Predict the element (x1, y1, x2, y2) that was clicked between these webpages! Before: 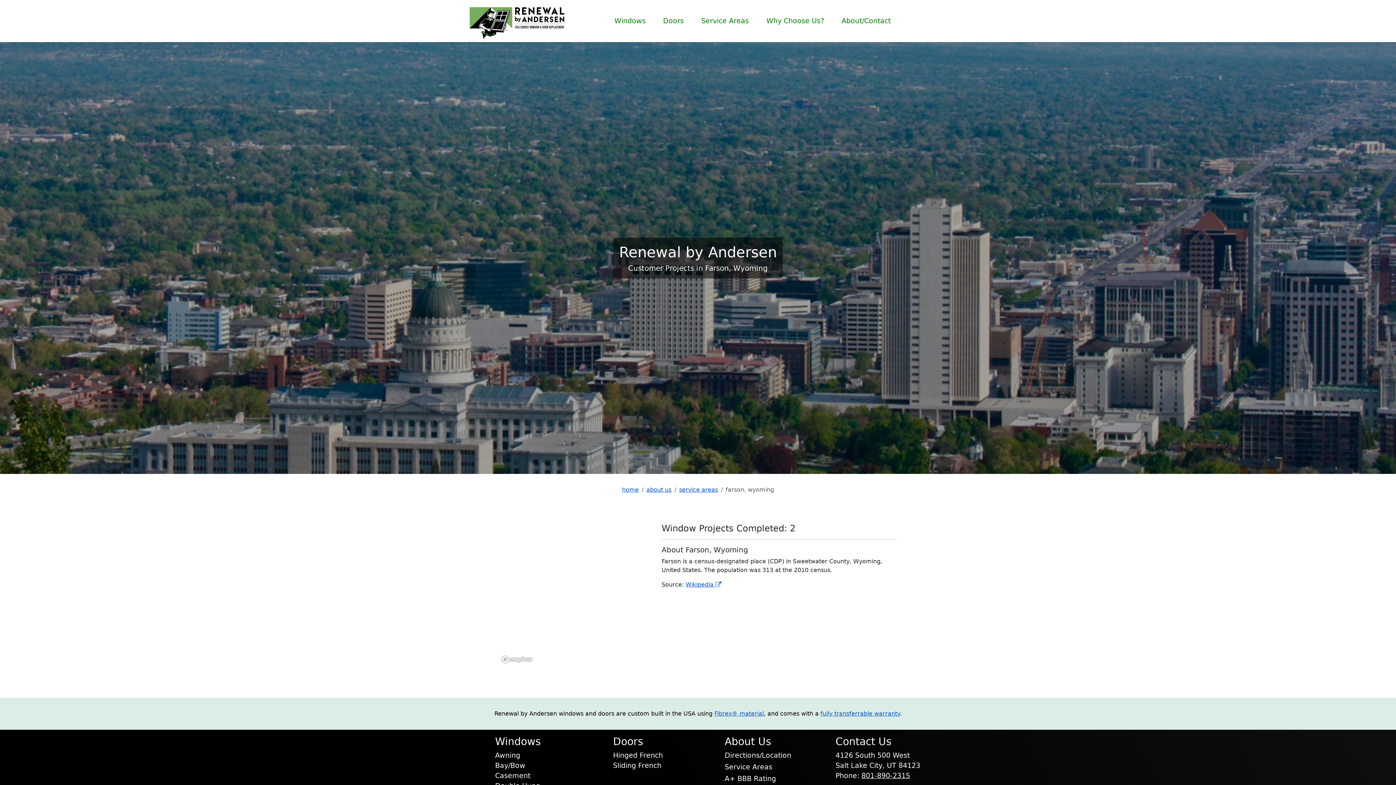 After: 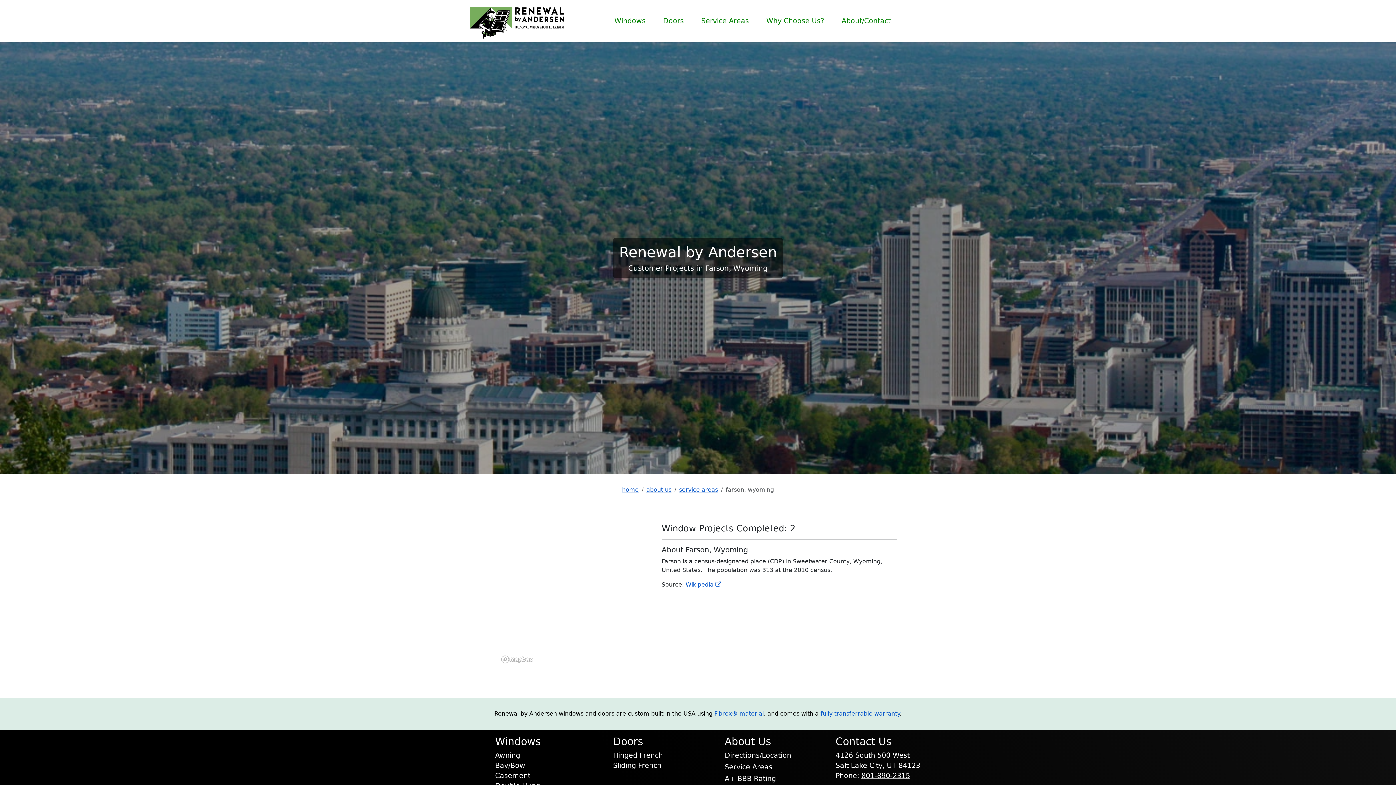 Action: bbox: (685, 581, 721, 588) label: Wikipedia 